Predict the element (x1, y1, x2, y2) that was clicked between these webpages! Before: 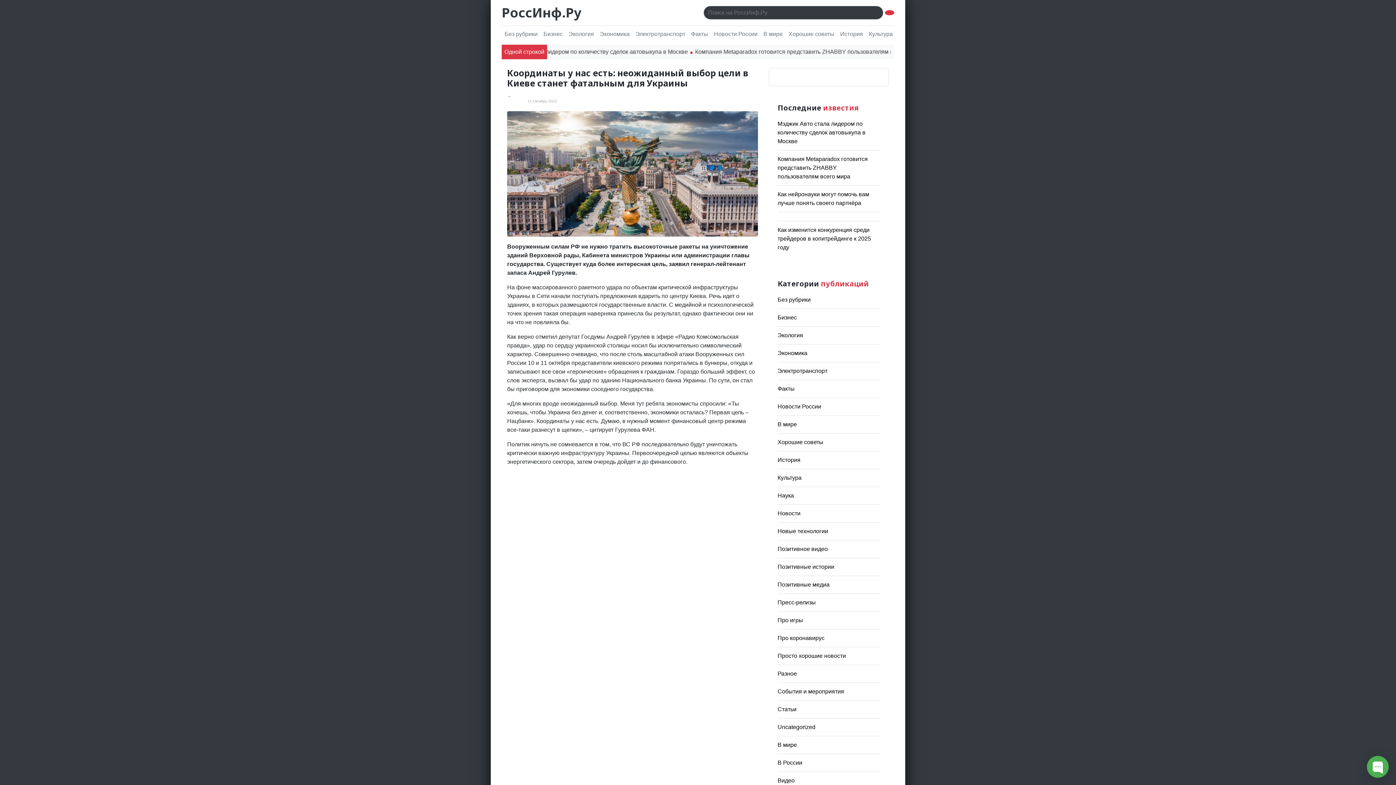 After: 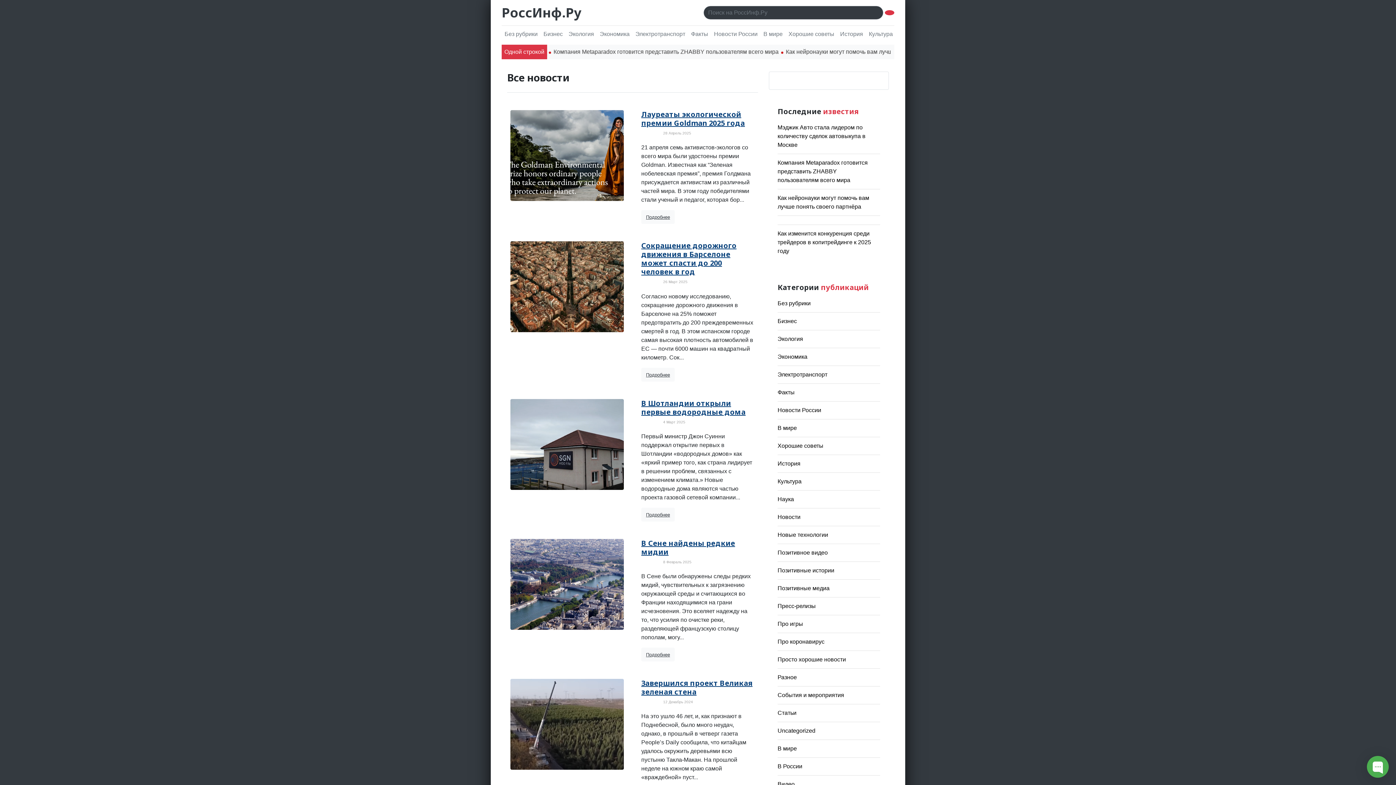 Action: bbox: (777, 332, 803, 338) label: Экология